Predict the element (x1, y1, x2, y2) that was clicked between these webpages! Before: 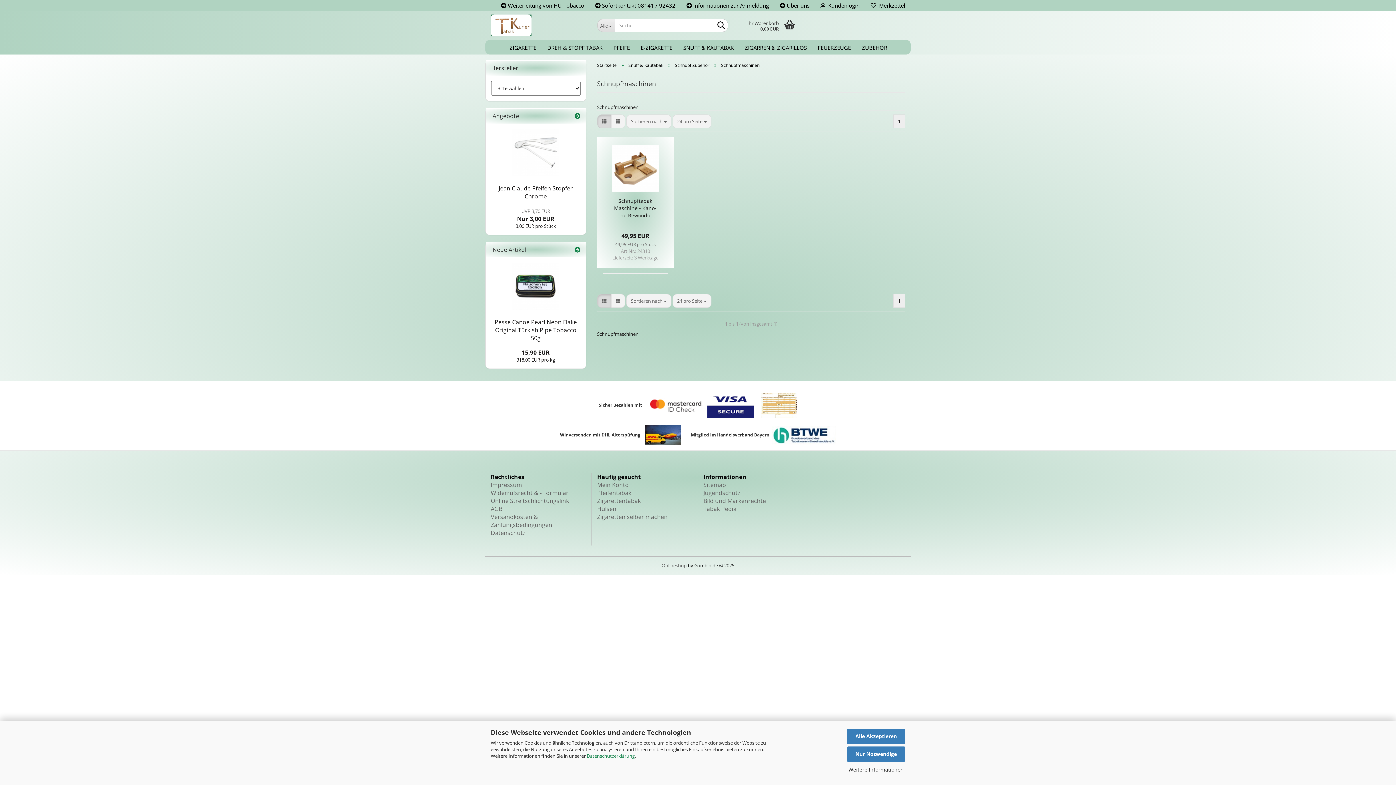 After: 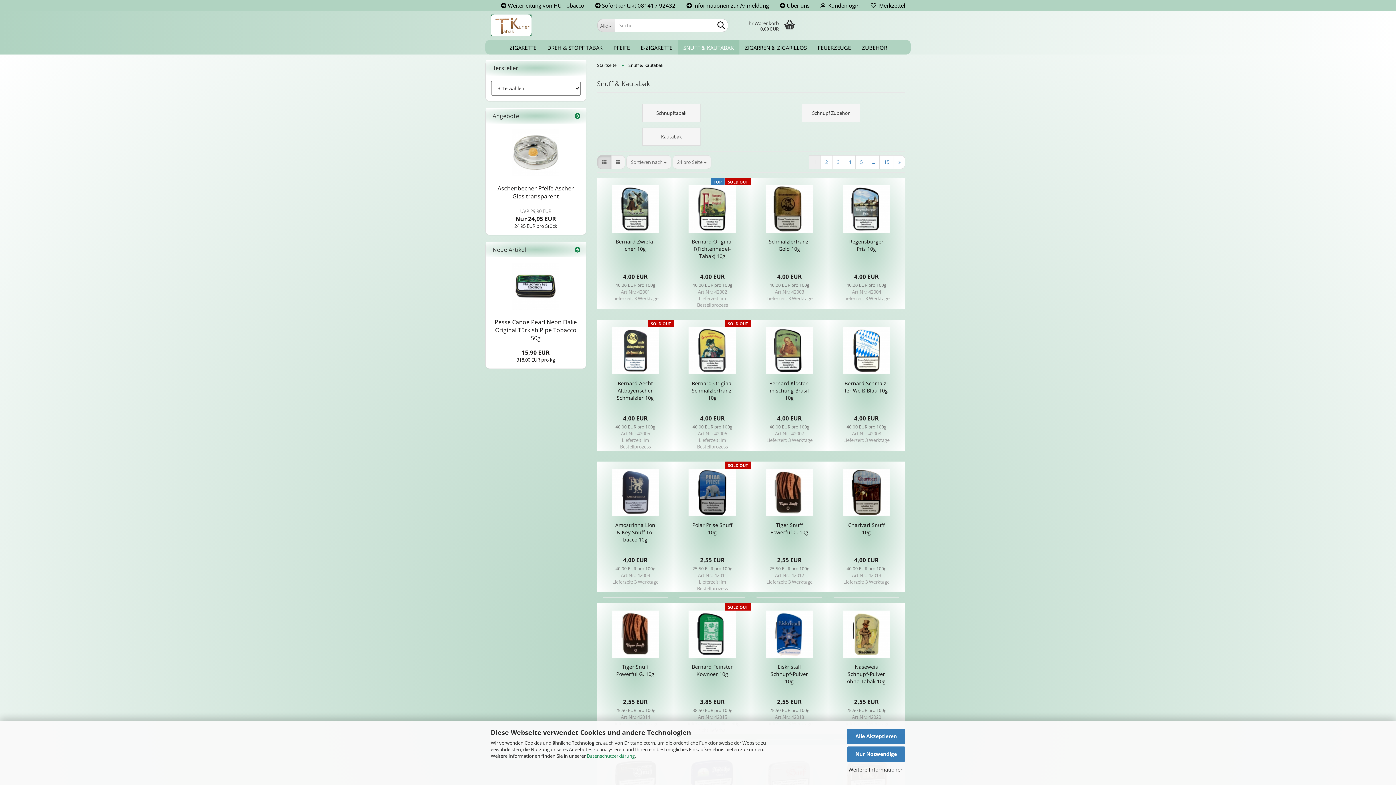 Action: label: Snuff & Kautabak bbox: (628, 62, 663, 68)